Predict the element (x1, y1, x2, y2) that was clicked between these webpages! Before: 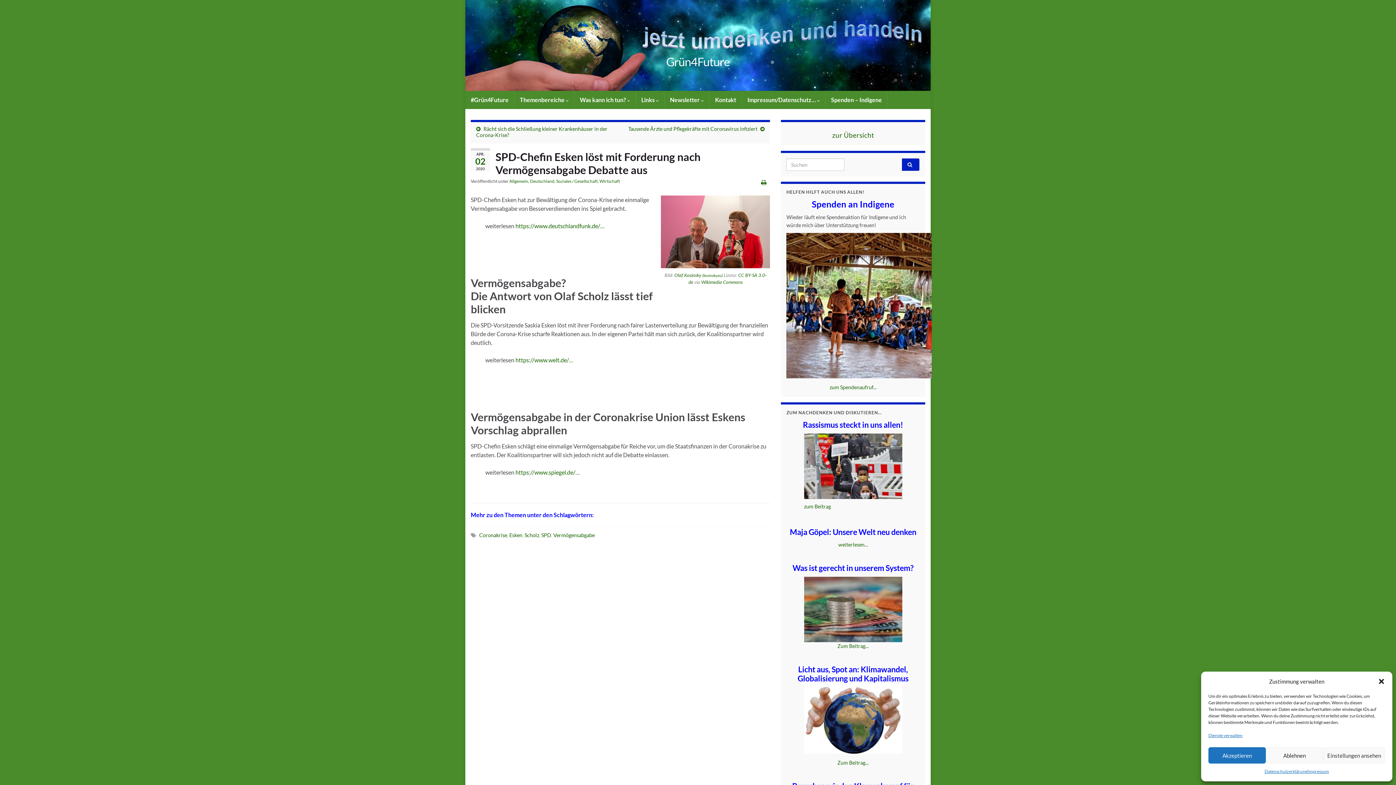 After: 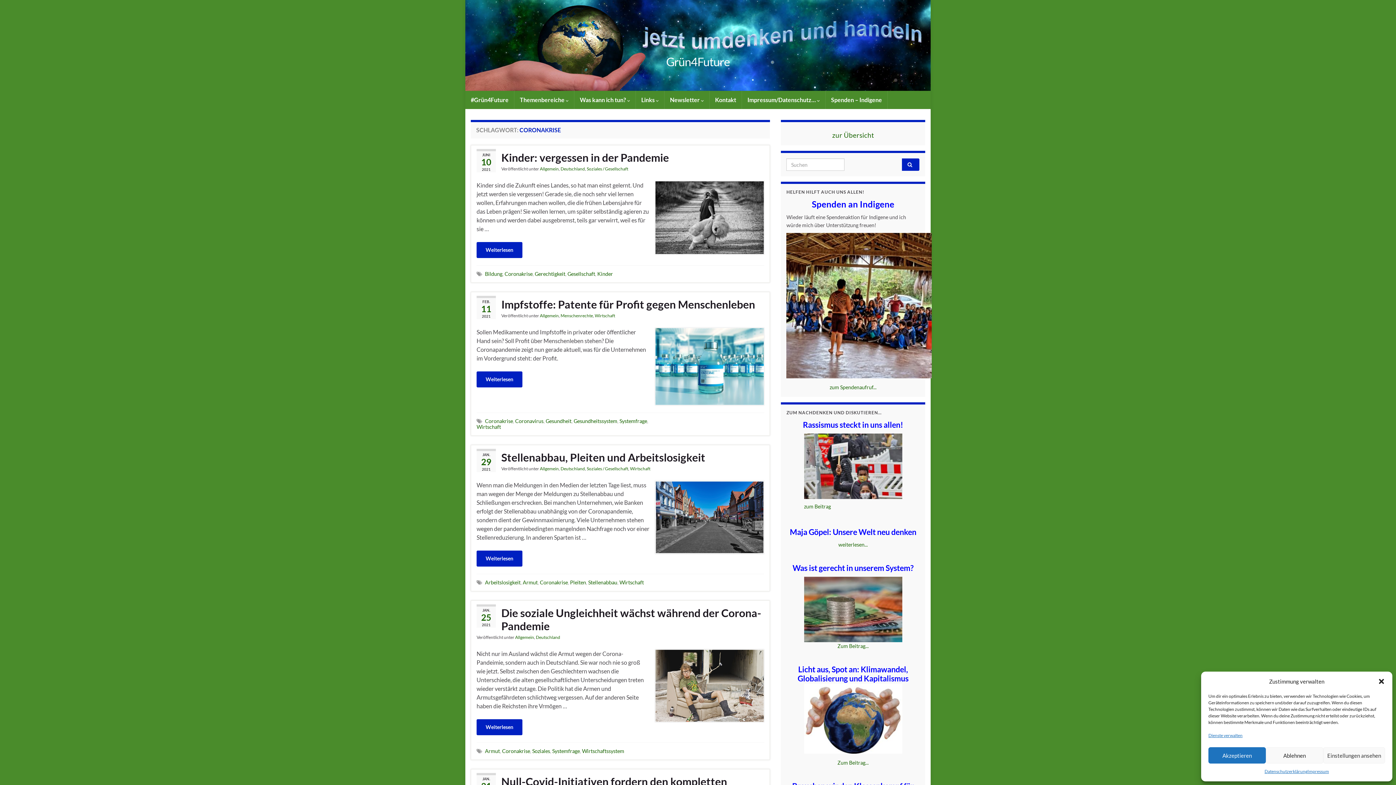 Action: label: Coronakrise bbox: (479, 532, 507, 538)